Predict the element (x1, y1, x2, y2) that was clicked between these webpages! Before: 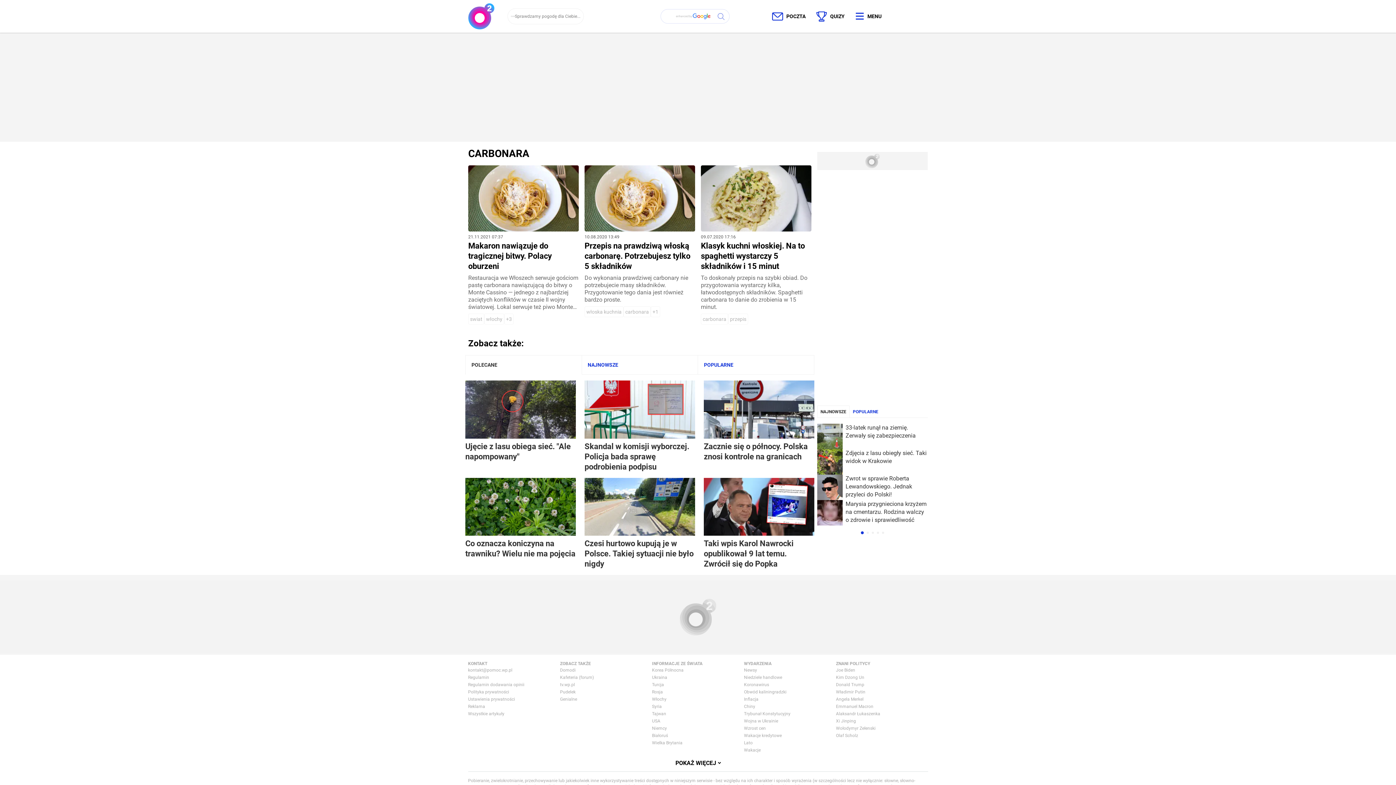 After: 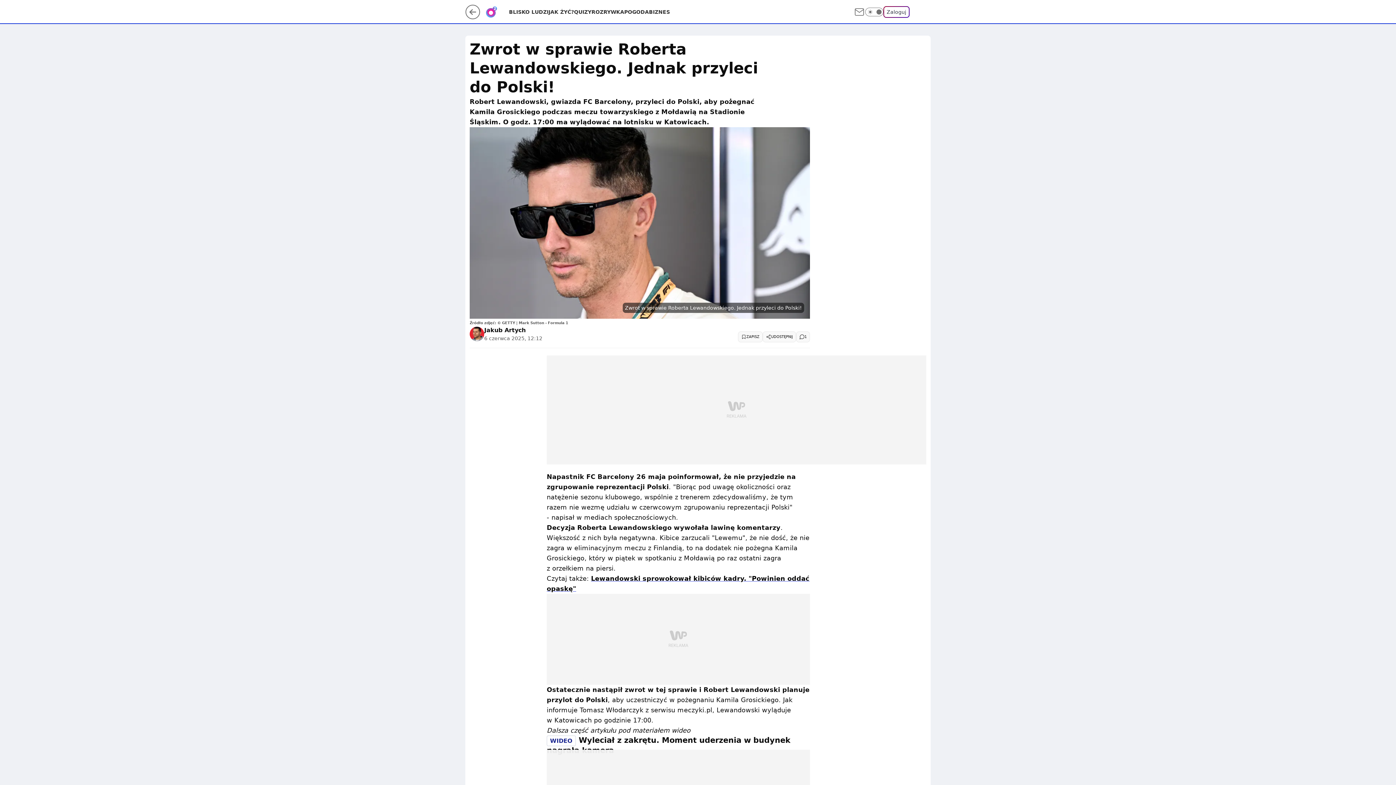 Action: bbox: (817, 474, 928, 500) label: Zwrot w sprawie Roberta Lewandowskiego. Jednak przyleci do Polski!